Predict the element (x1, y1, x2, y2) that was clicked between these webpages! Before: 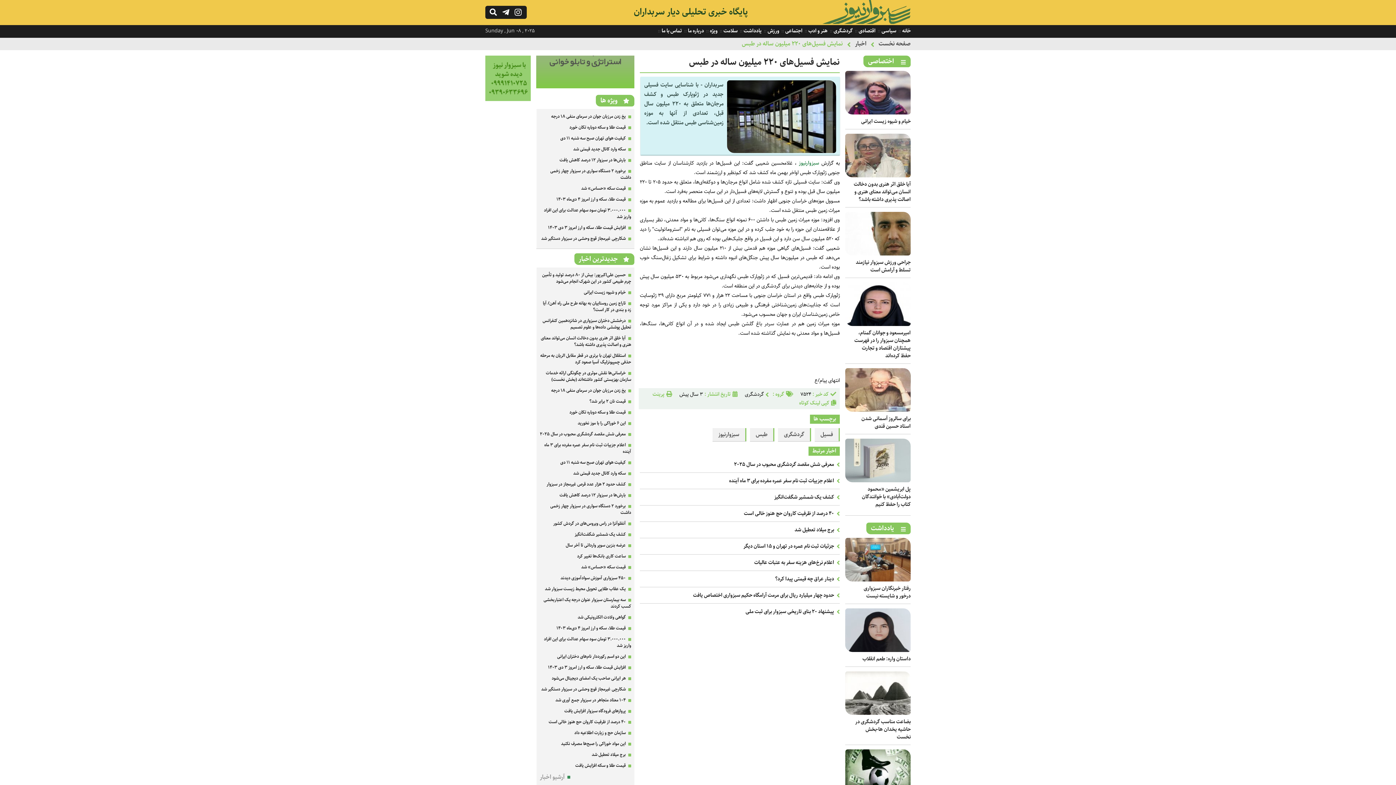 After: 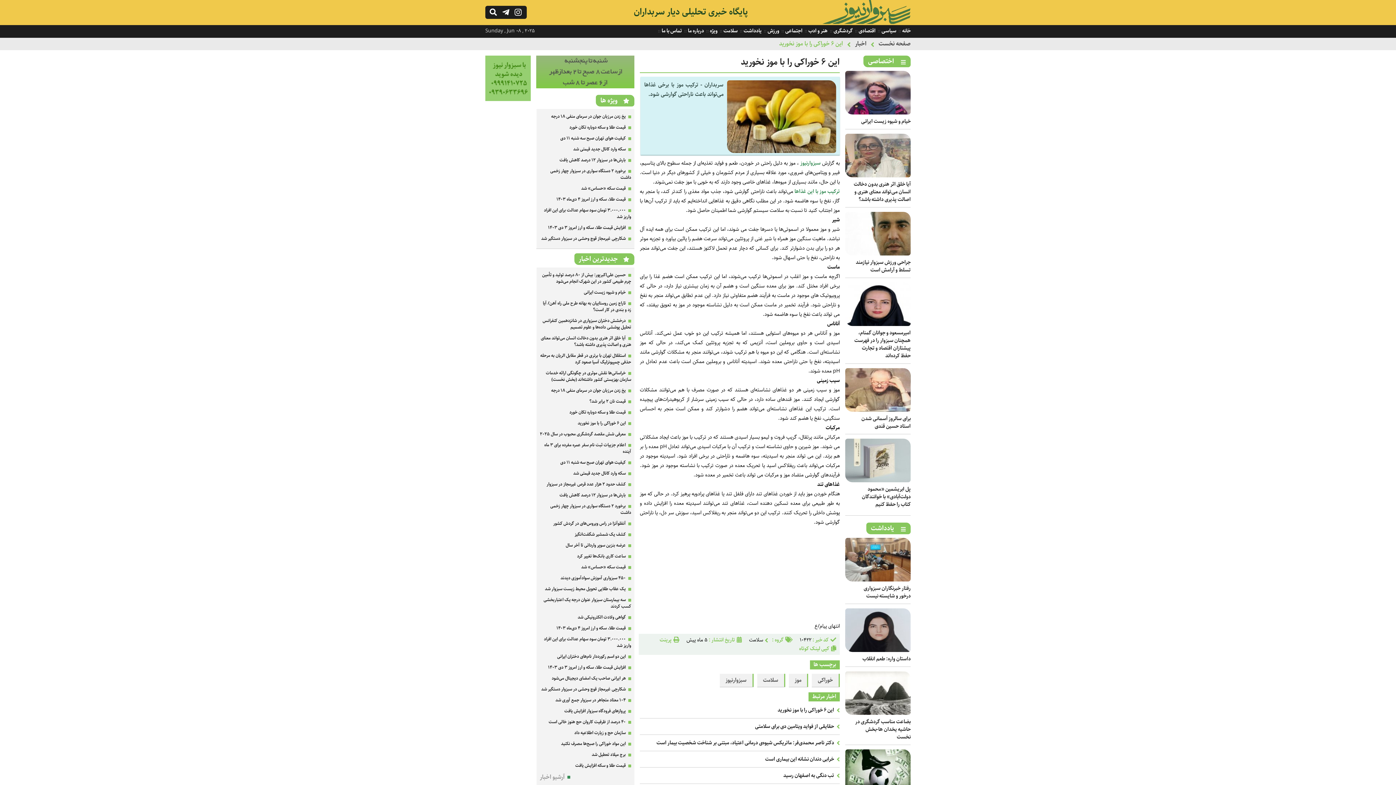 Action: label: این ۶ خوراکی را با موز نخورید bbox: (577, 419, 625, 427)